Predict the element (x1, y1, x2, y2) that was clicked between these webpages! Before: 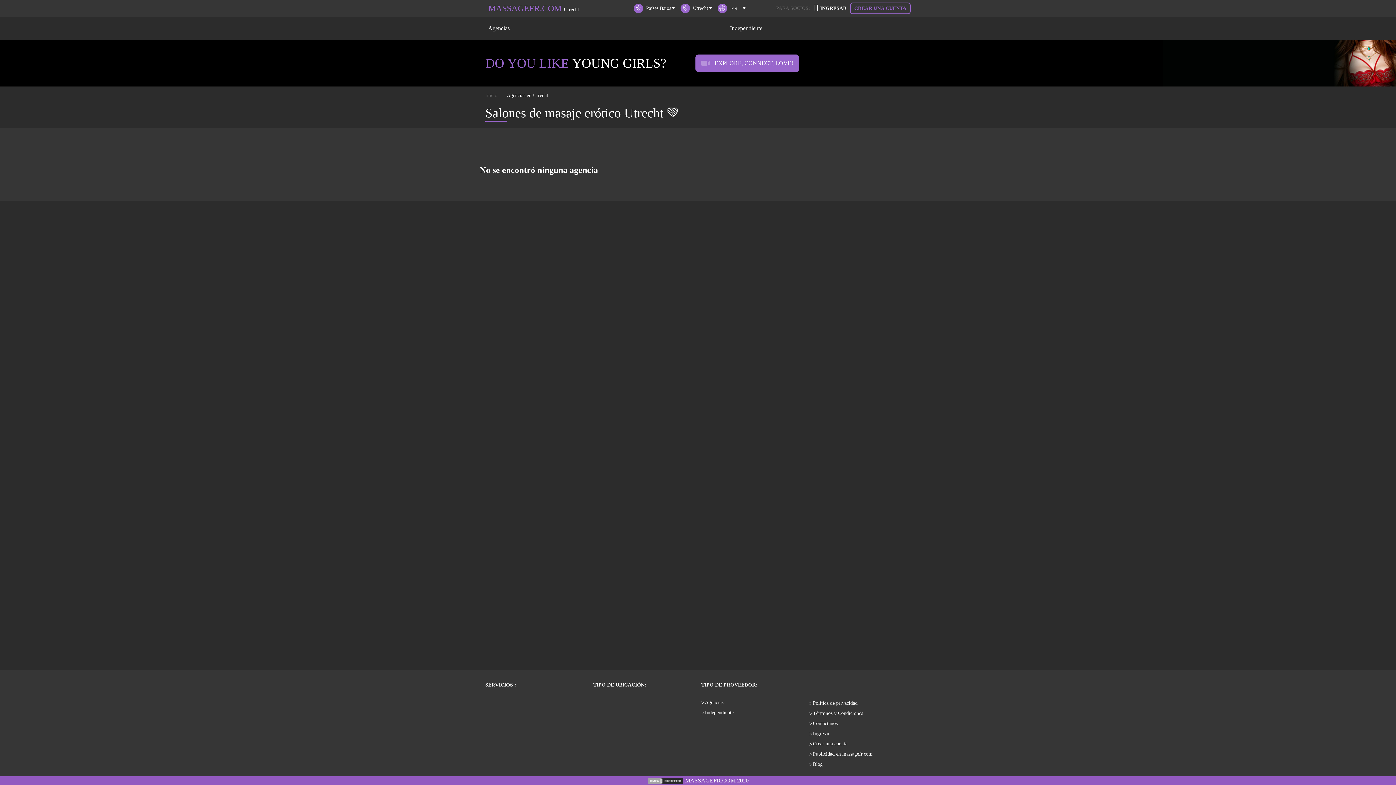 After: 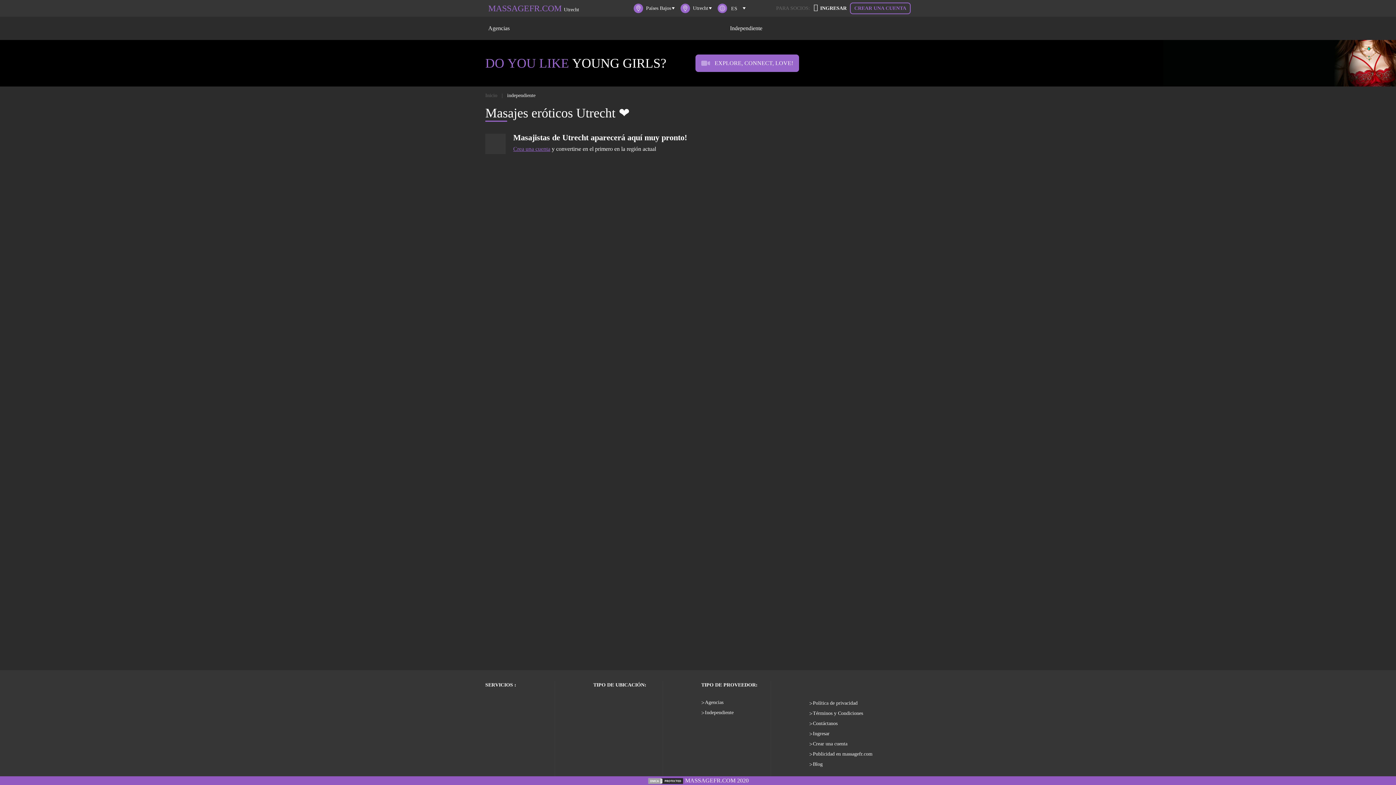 Action: label: MASSAGEFR.COM Utrecht bbox: (485, 0, 582, 16)